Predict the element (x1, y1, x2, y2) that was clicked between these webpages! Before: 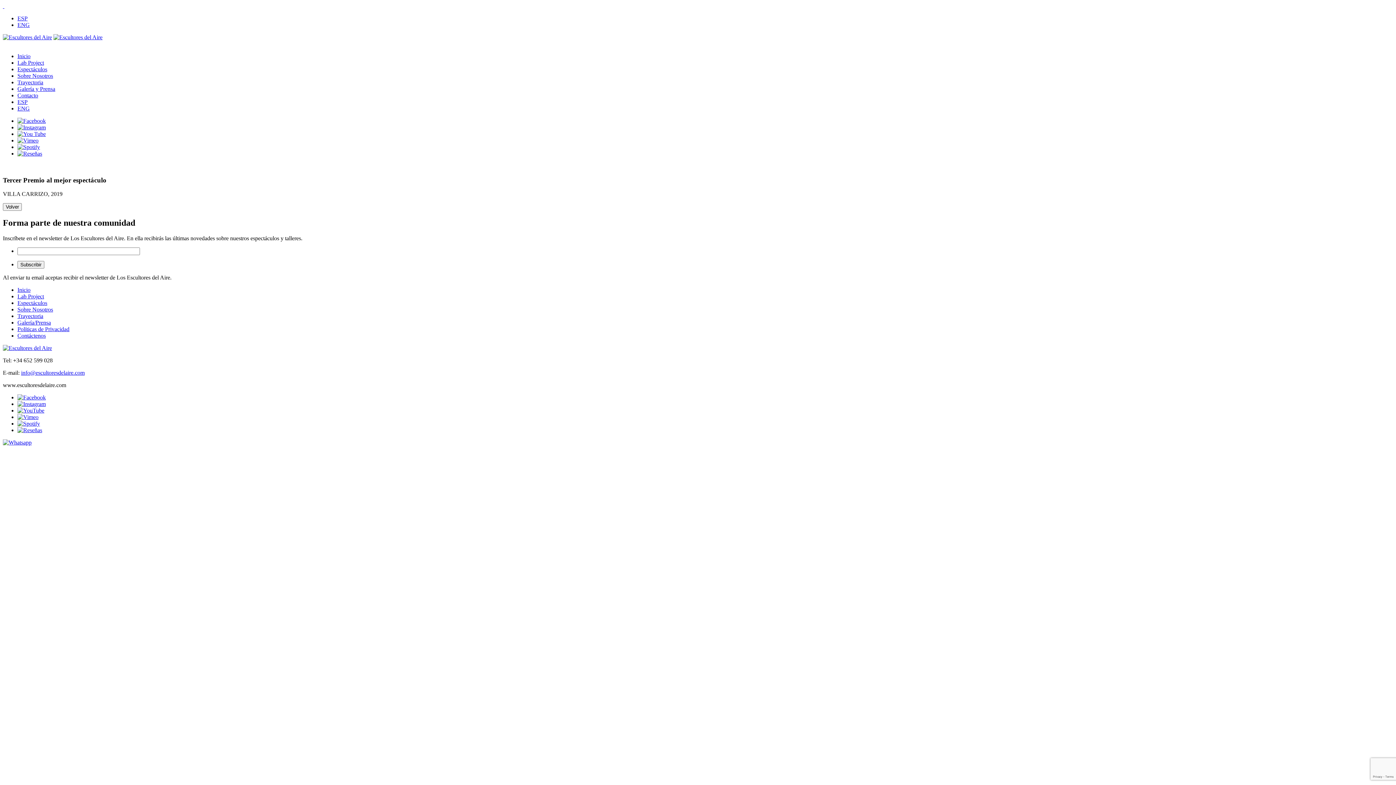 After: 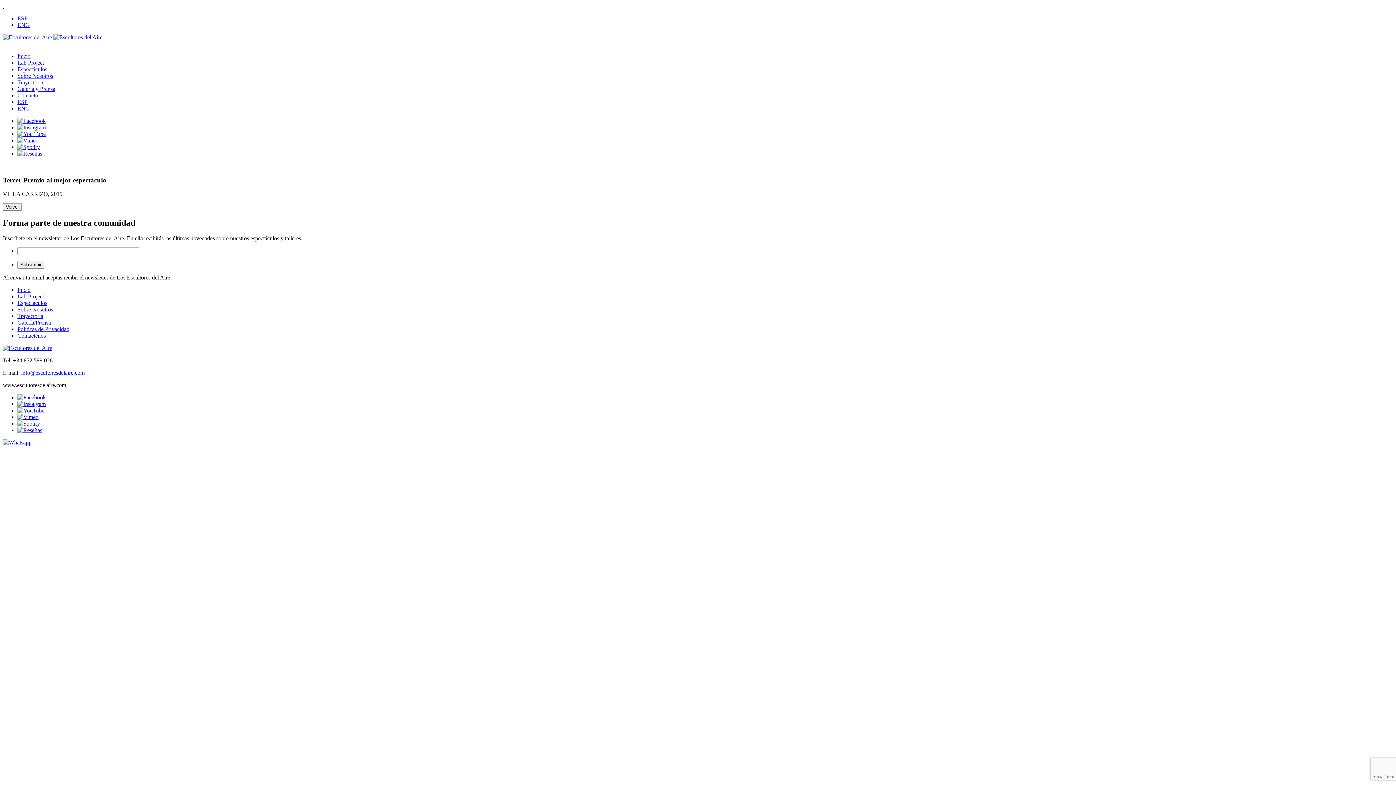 Action: bbox: (17, 137, 38, 143)